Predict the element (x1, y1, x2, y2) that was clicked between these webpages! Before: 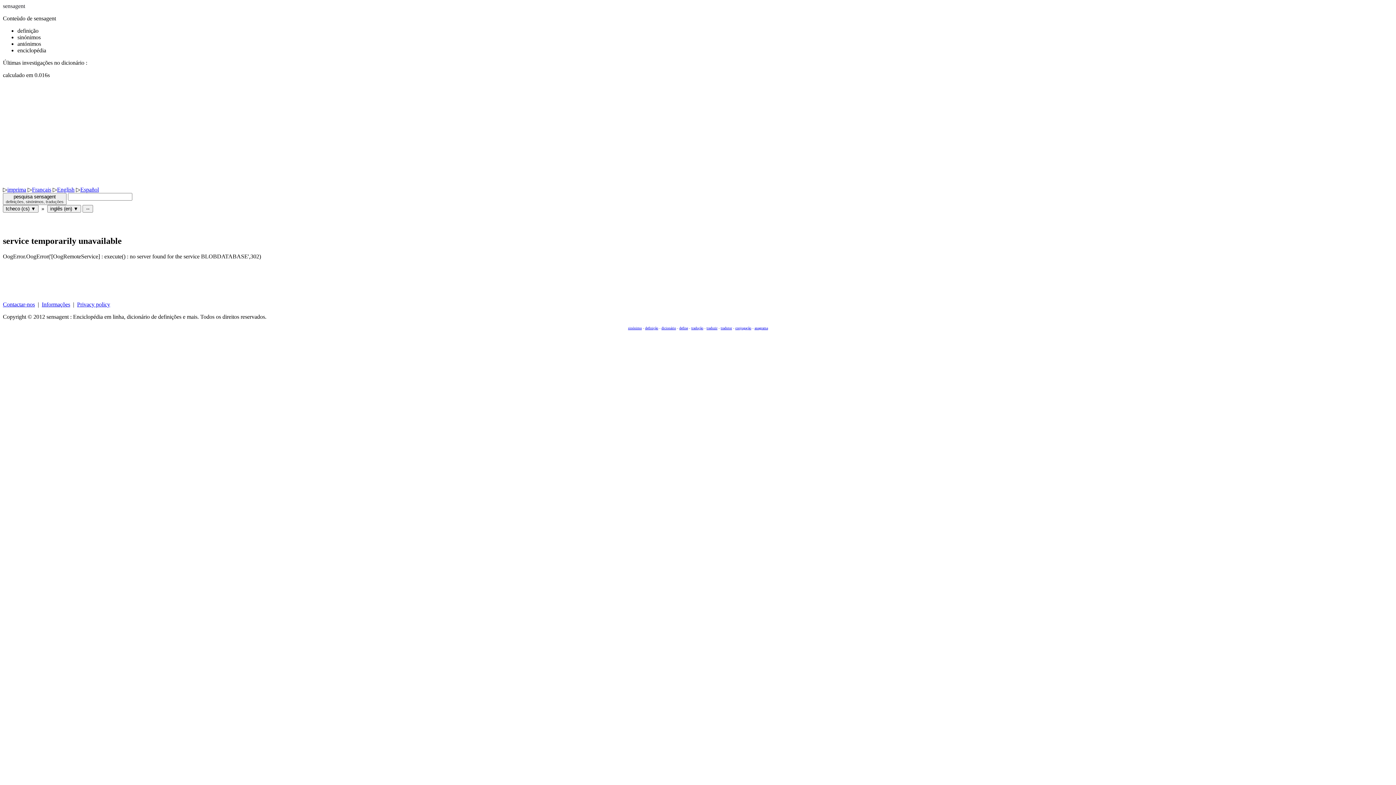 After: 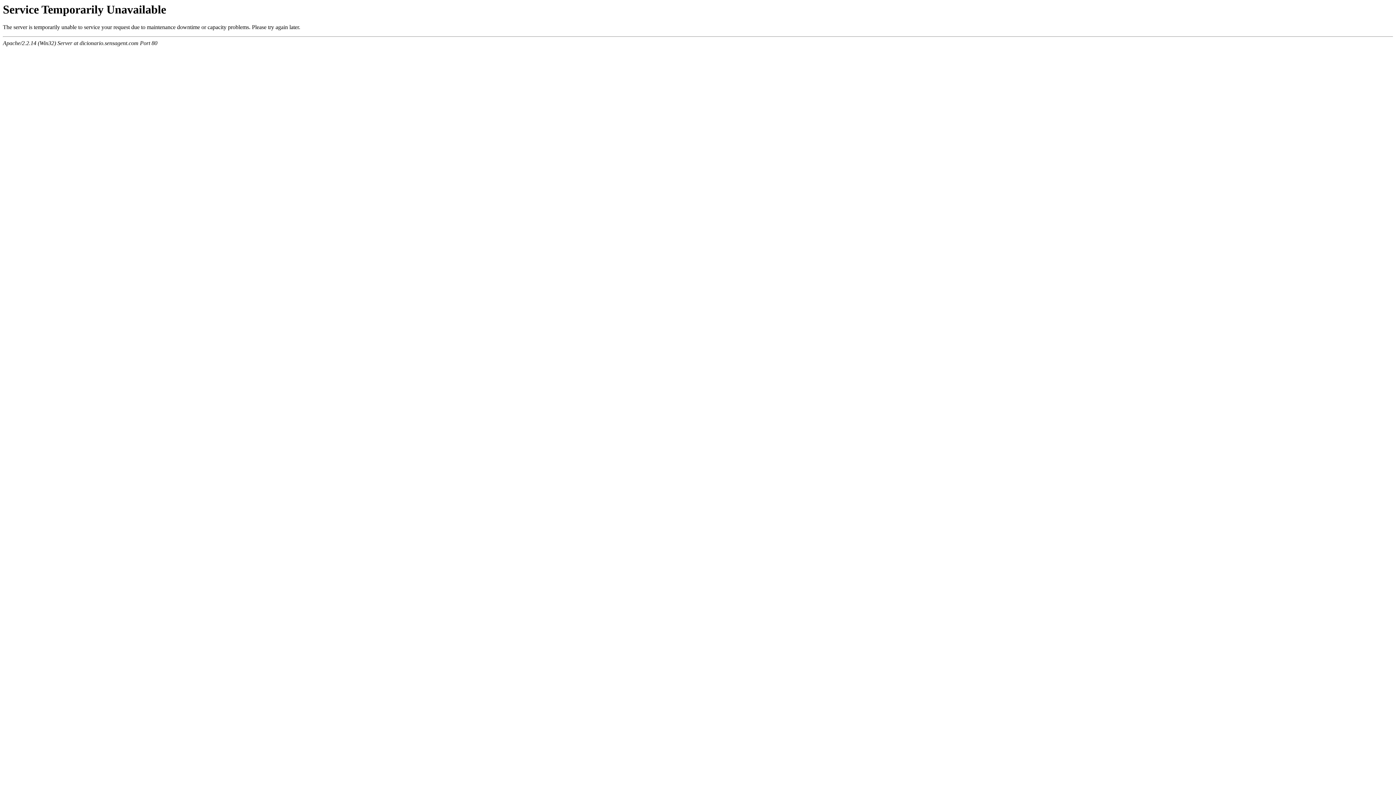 Action: label: tradução bbox: (691, 326, 703, 330)